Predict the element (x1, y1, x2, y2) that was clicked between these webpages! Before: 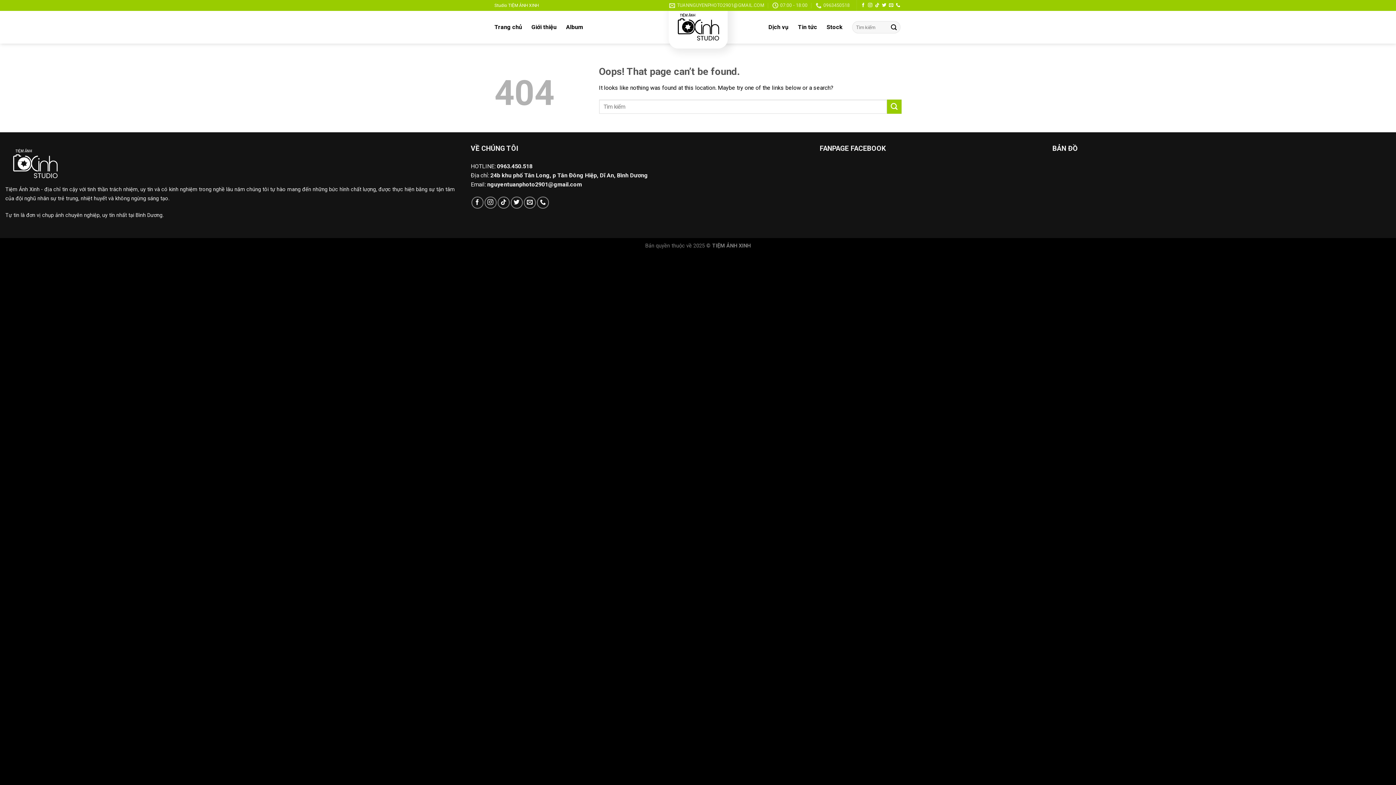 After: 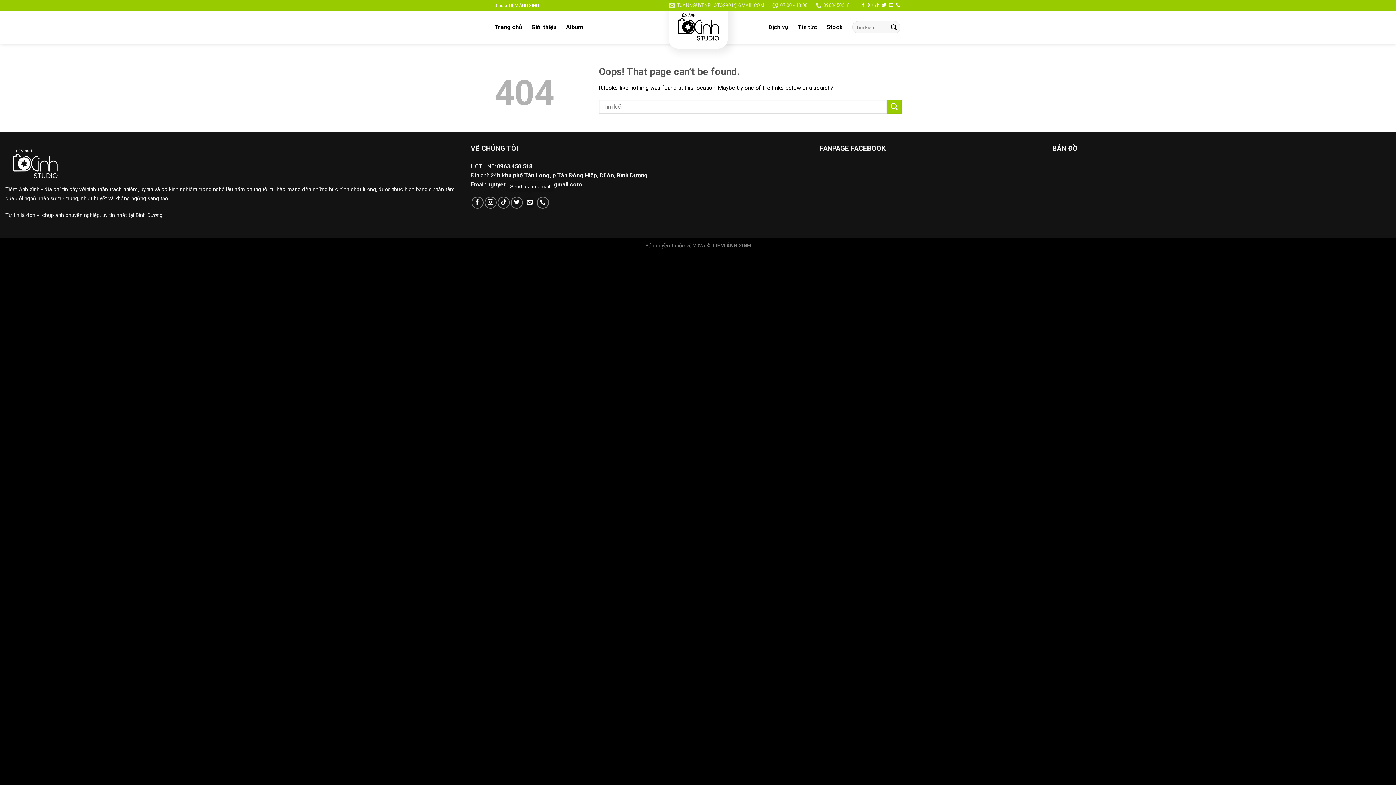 Action: bbox: (524, 196, 536, 208) label: Send us an email